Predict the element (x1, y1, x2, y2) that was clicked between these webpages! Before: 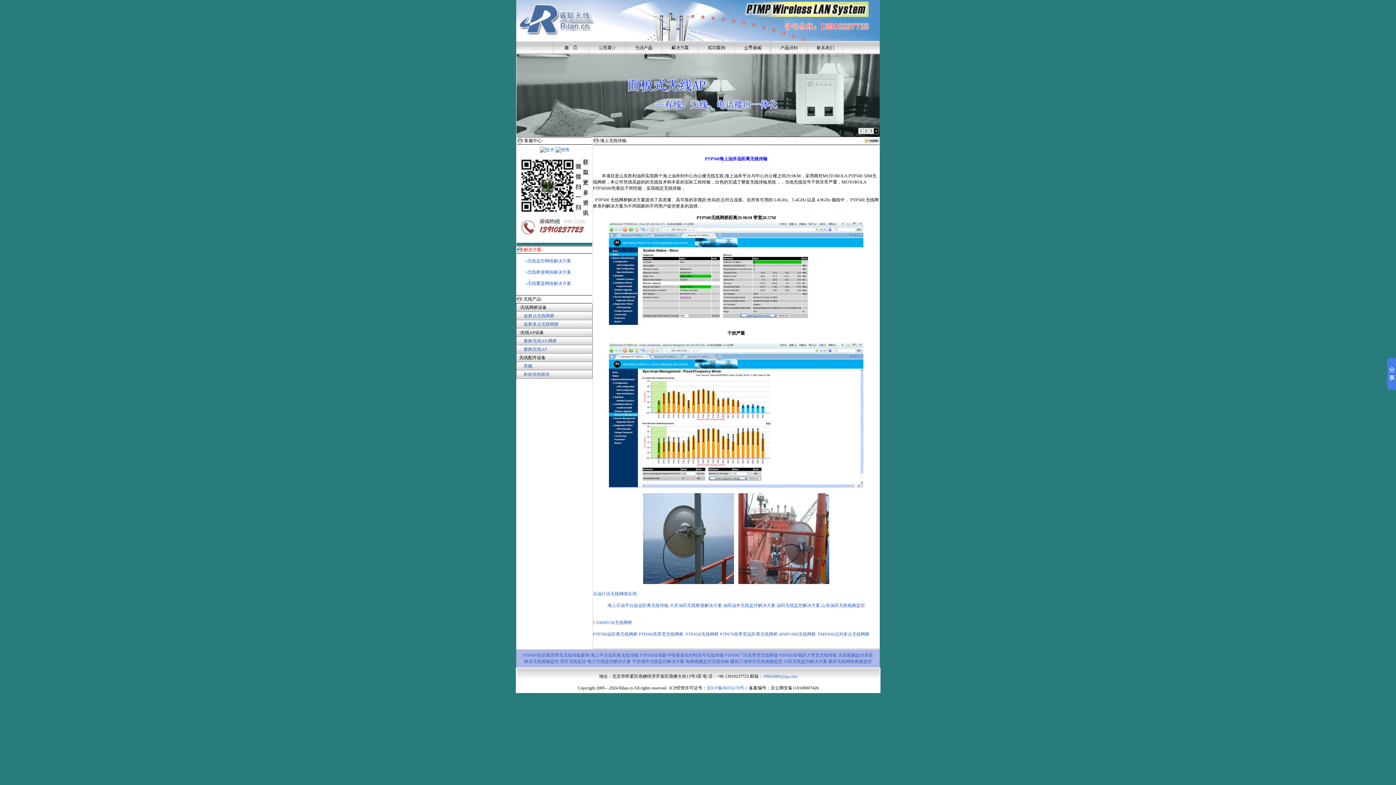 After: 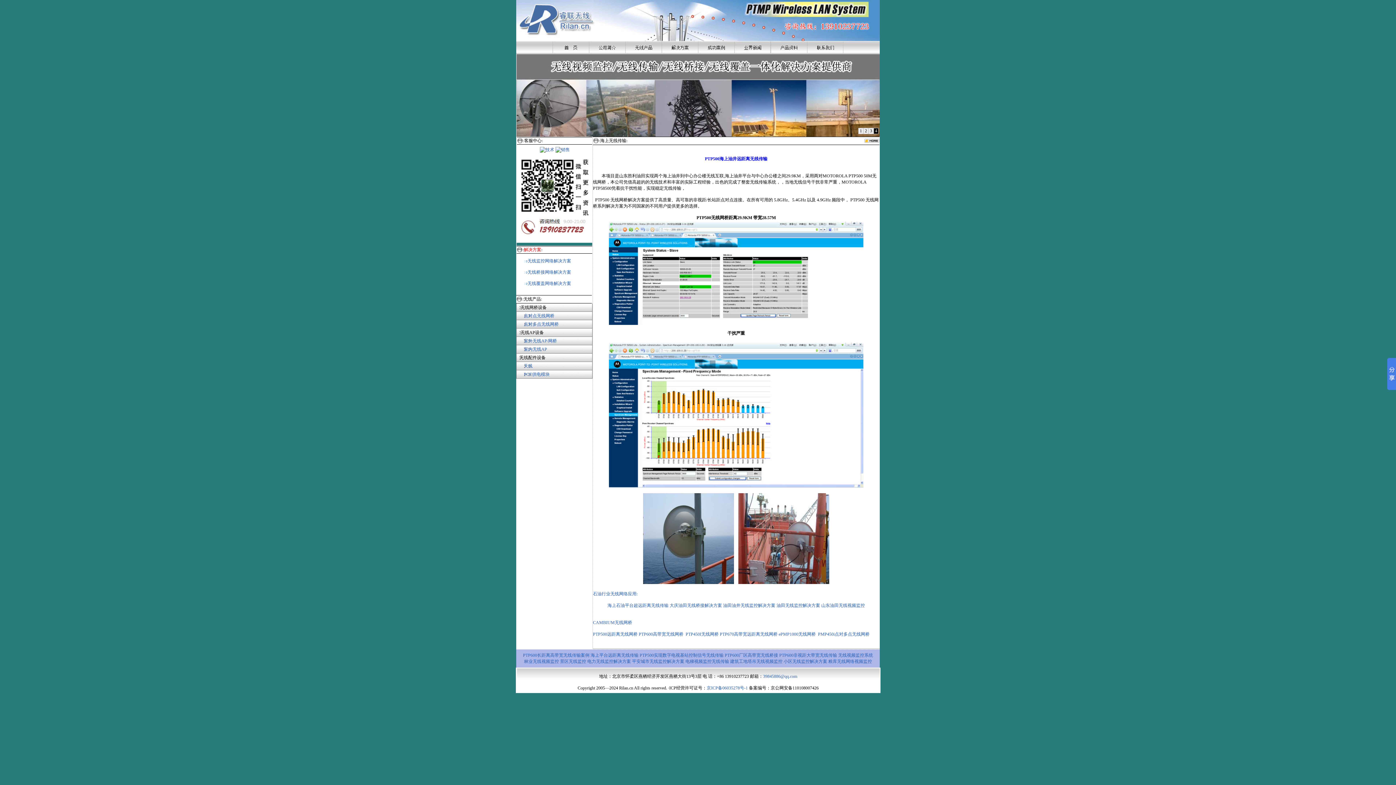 Action: bbox: (524, 363, 532, 368) label: 天线